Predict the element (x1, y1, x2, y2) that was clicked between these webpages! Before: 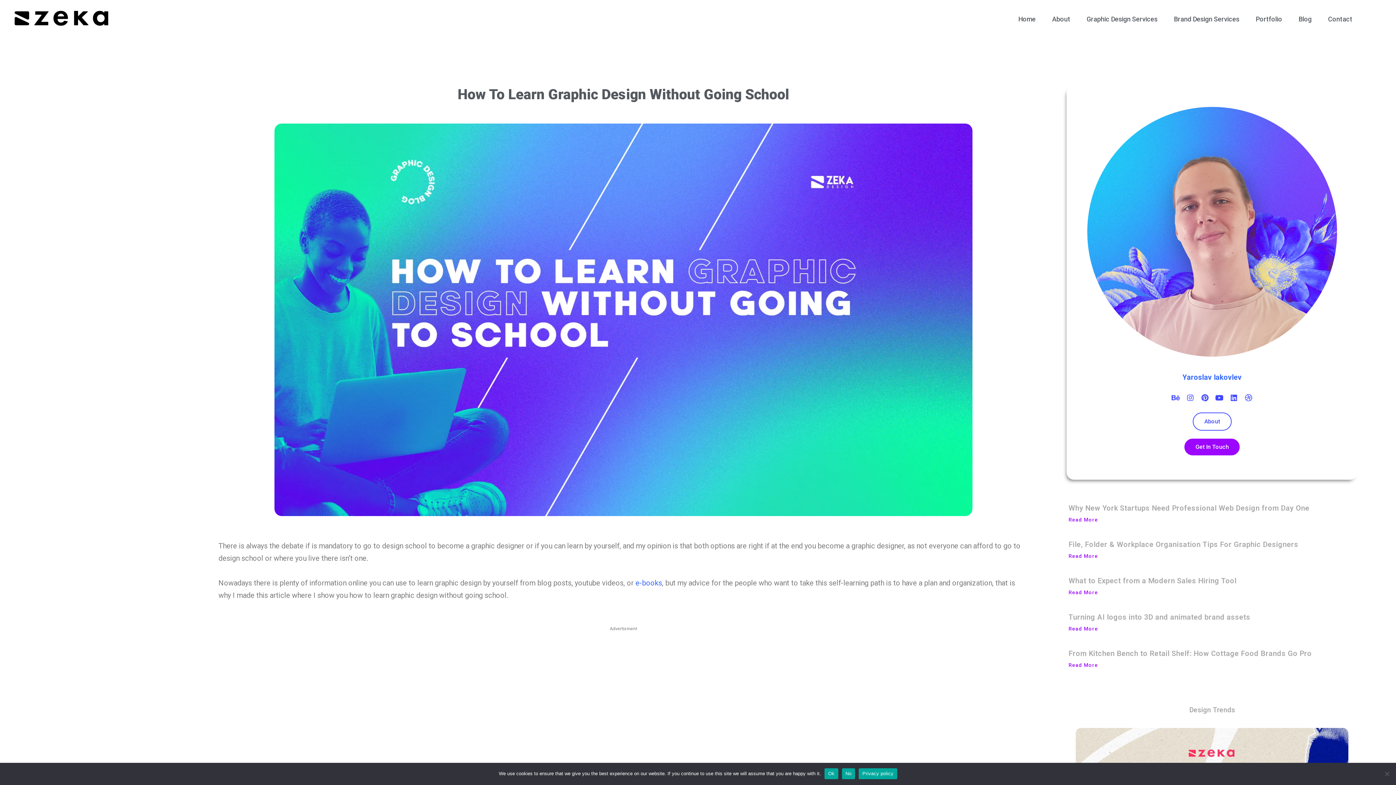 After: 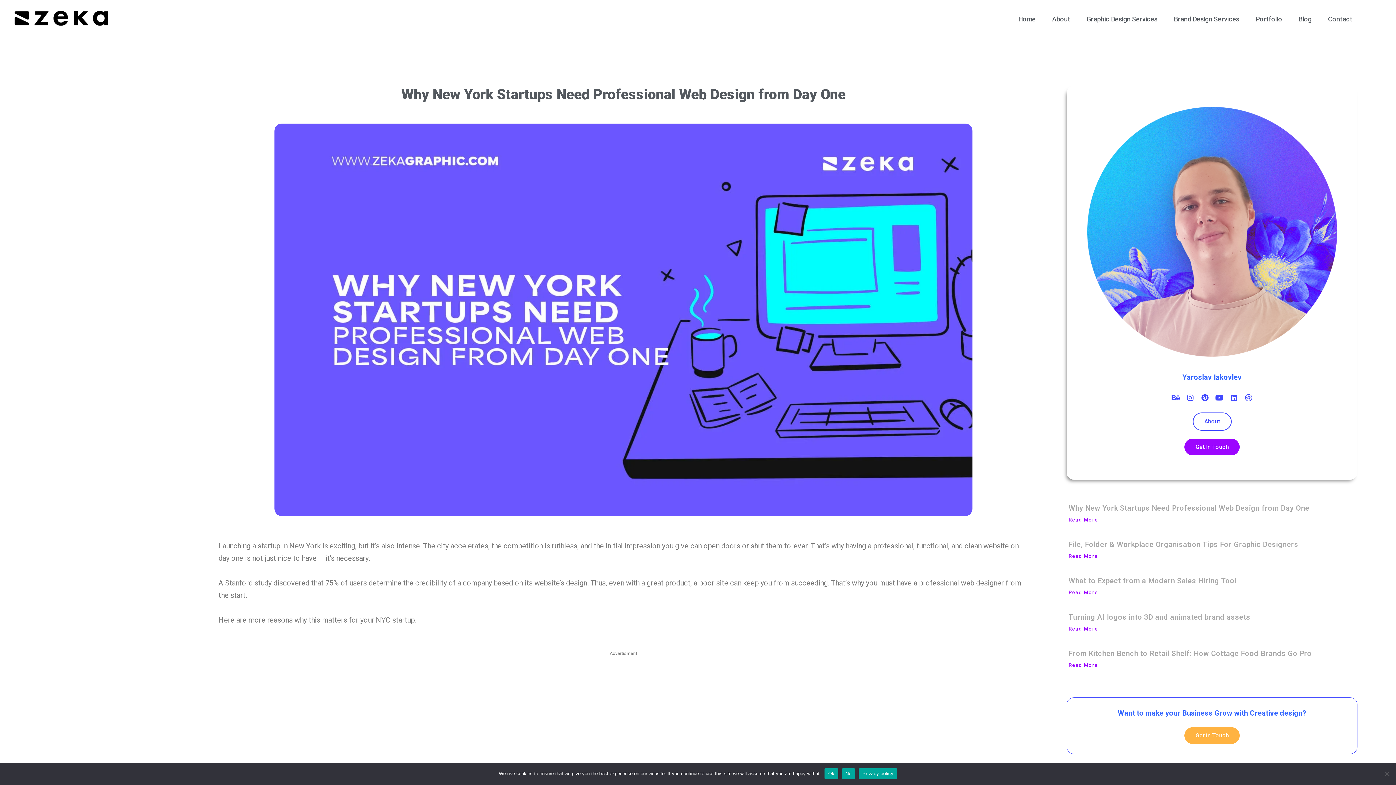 Action: bbox: (1068, 504, 1309, 512) label: Why New York Startups Need Professional Web Design from Day One